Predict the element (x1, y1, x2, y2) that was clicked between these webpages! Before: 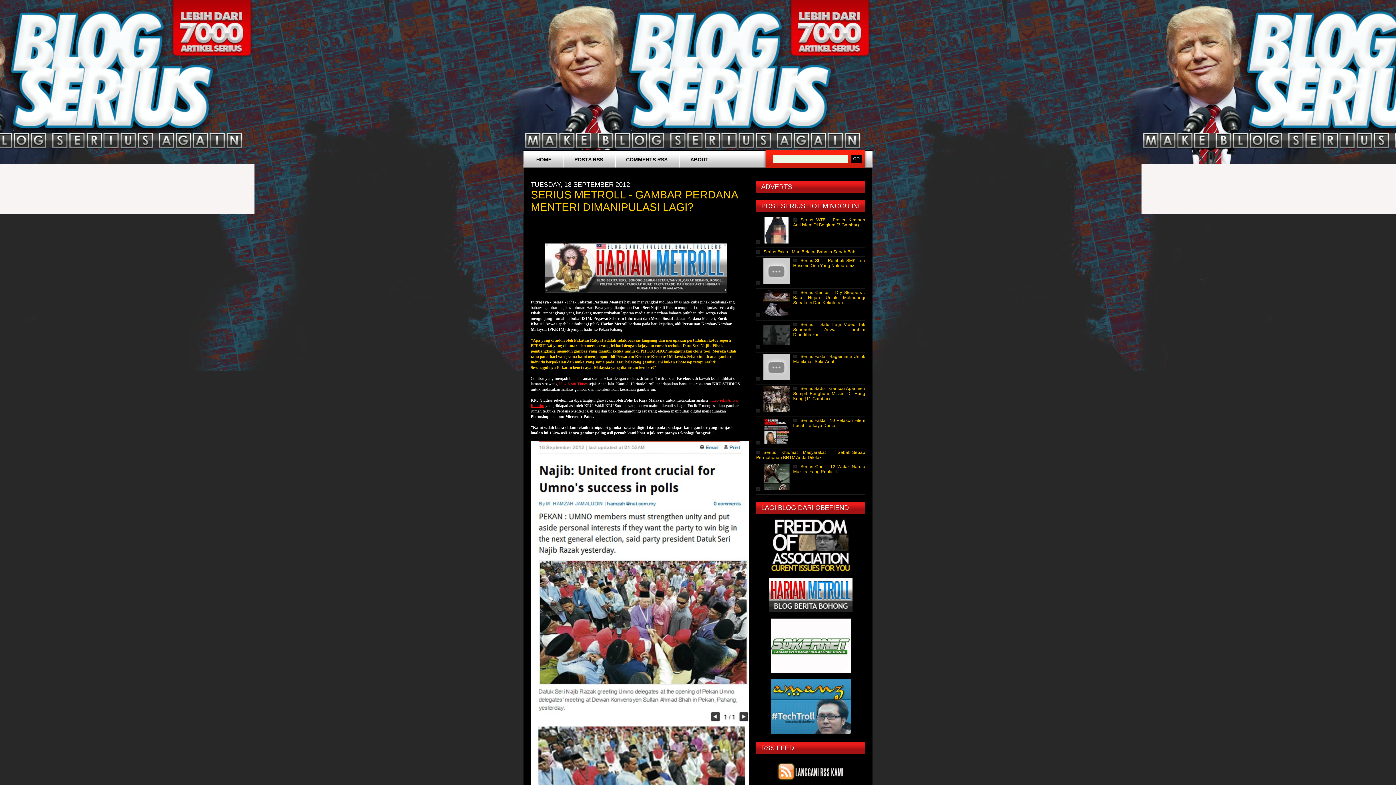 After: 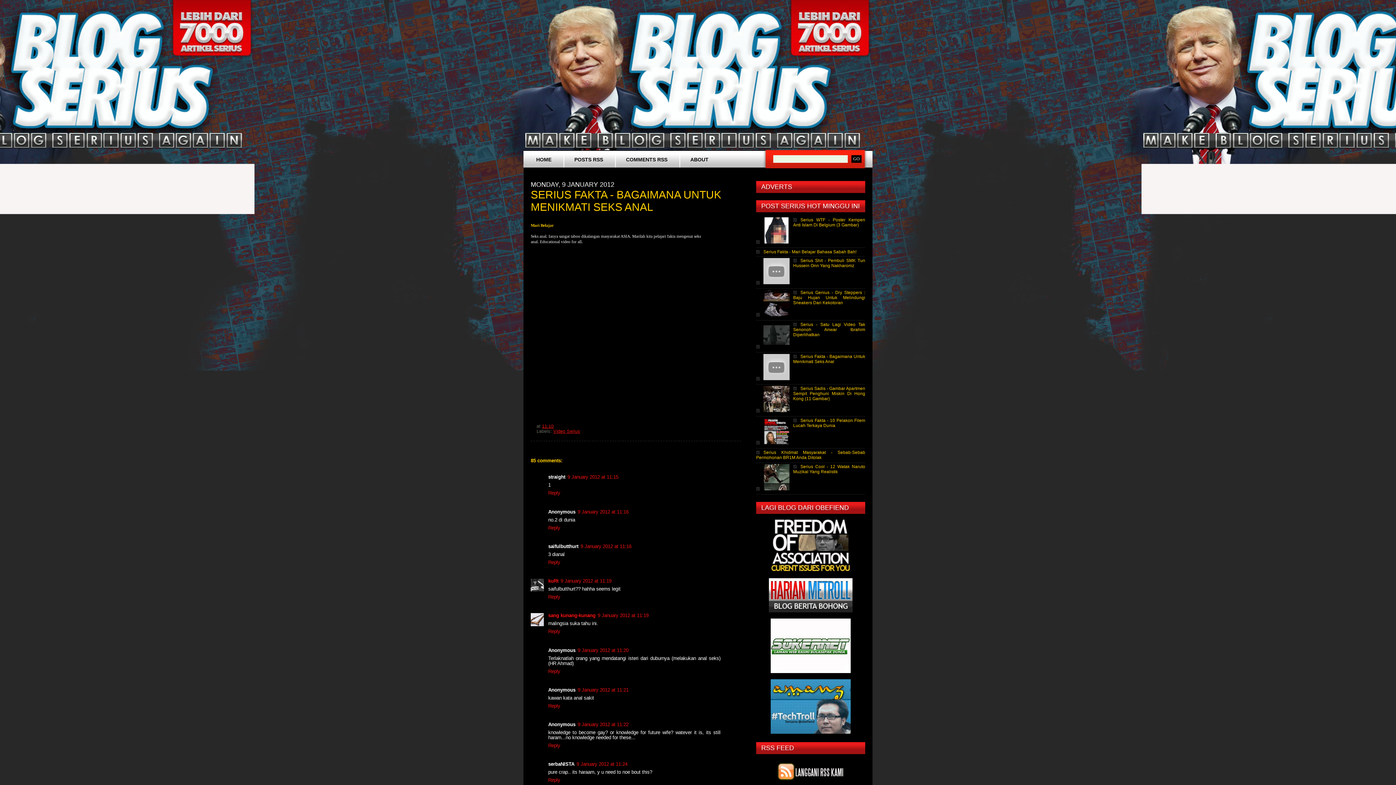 Action: label: Serius Fakta - Bagaimana Untuk Menikmati Seks Anal bbox: (793, 354, 865, 364)